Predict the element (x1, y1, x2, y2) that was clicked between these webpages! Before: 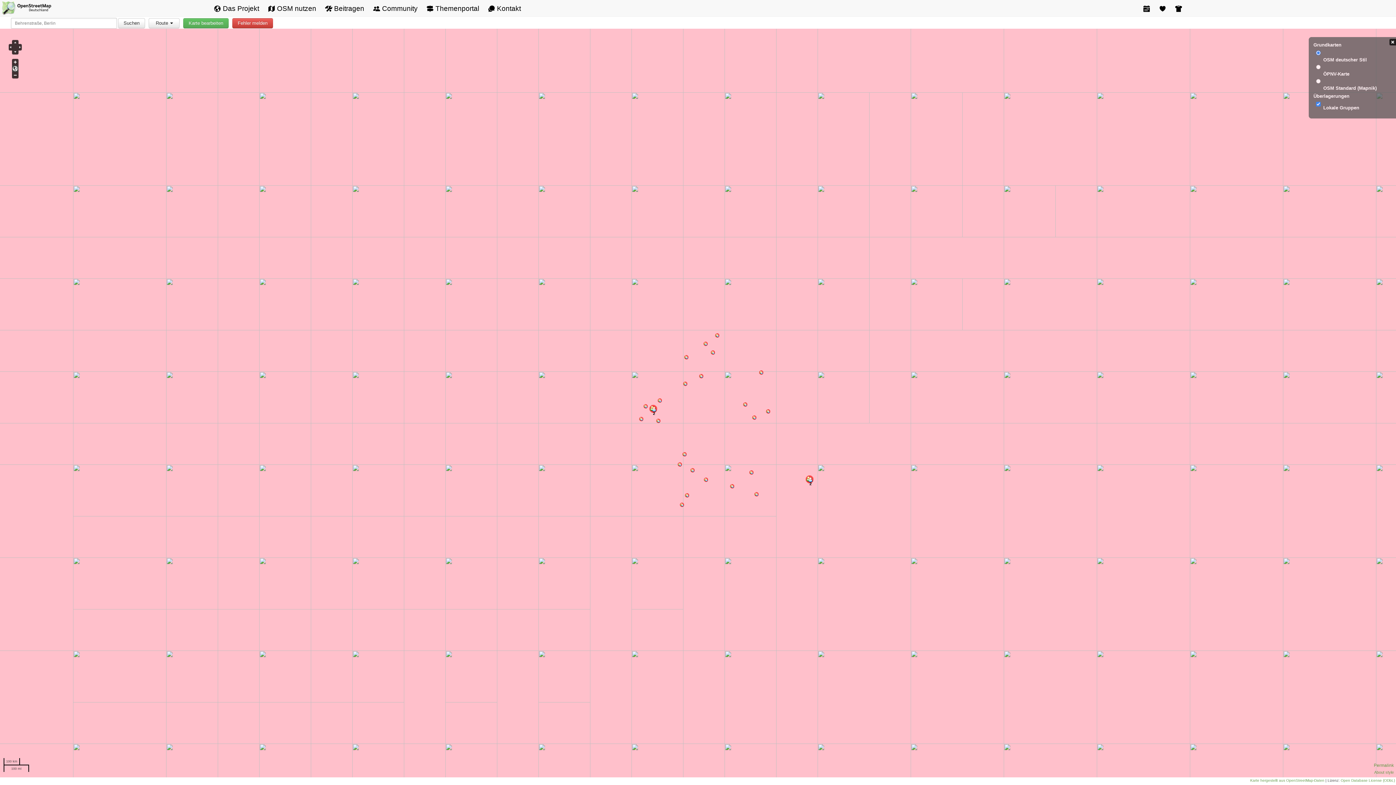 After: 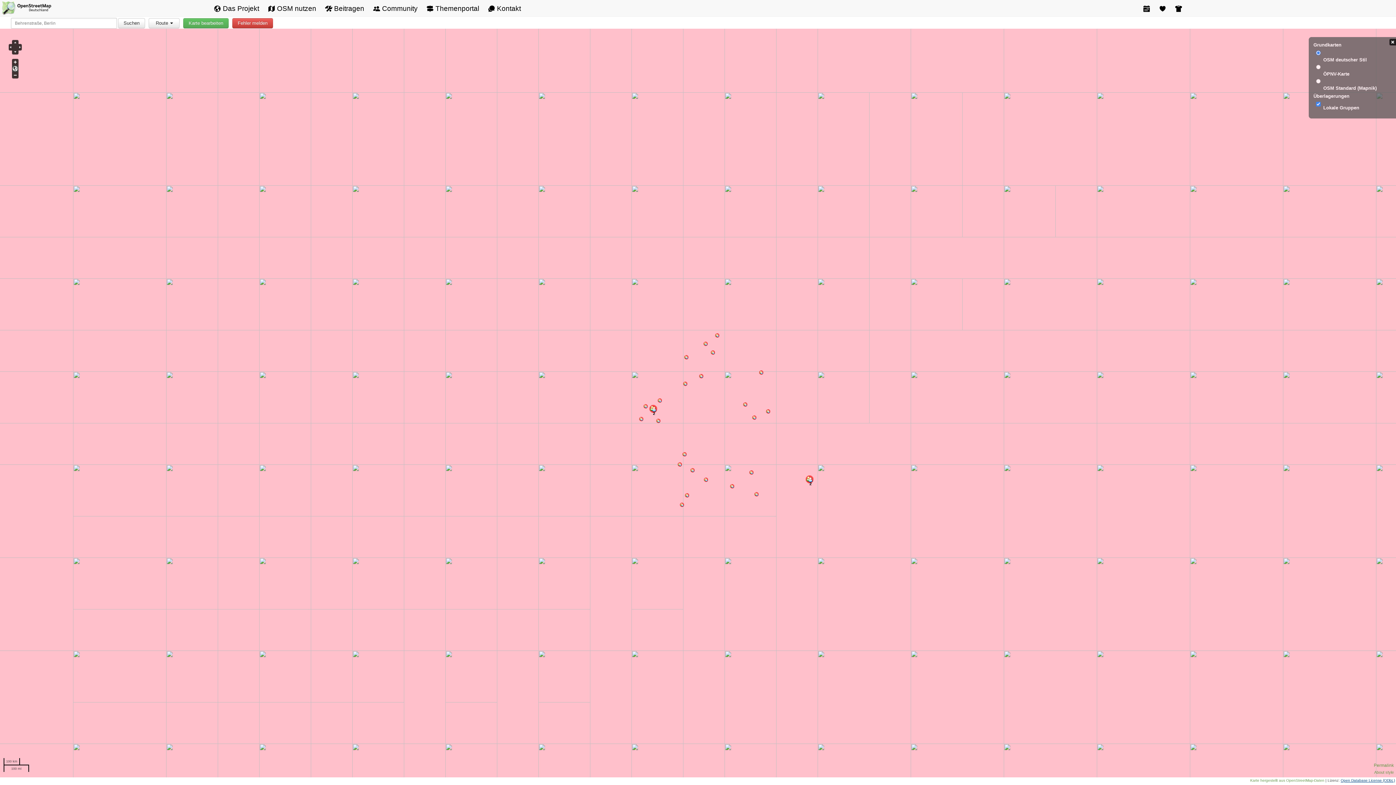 Action: label: Open Database License (ODbL) bbox: (1341, 778, 1395, 782)